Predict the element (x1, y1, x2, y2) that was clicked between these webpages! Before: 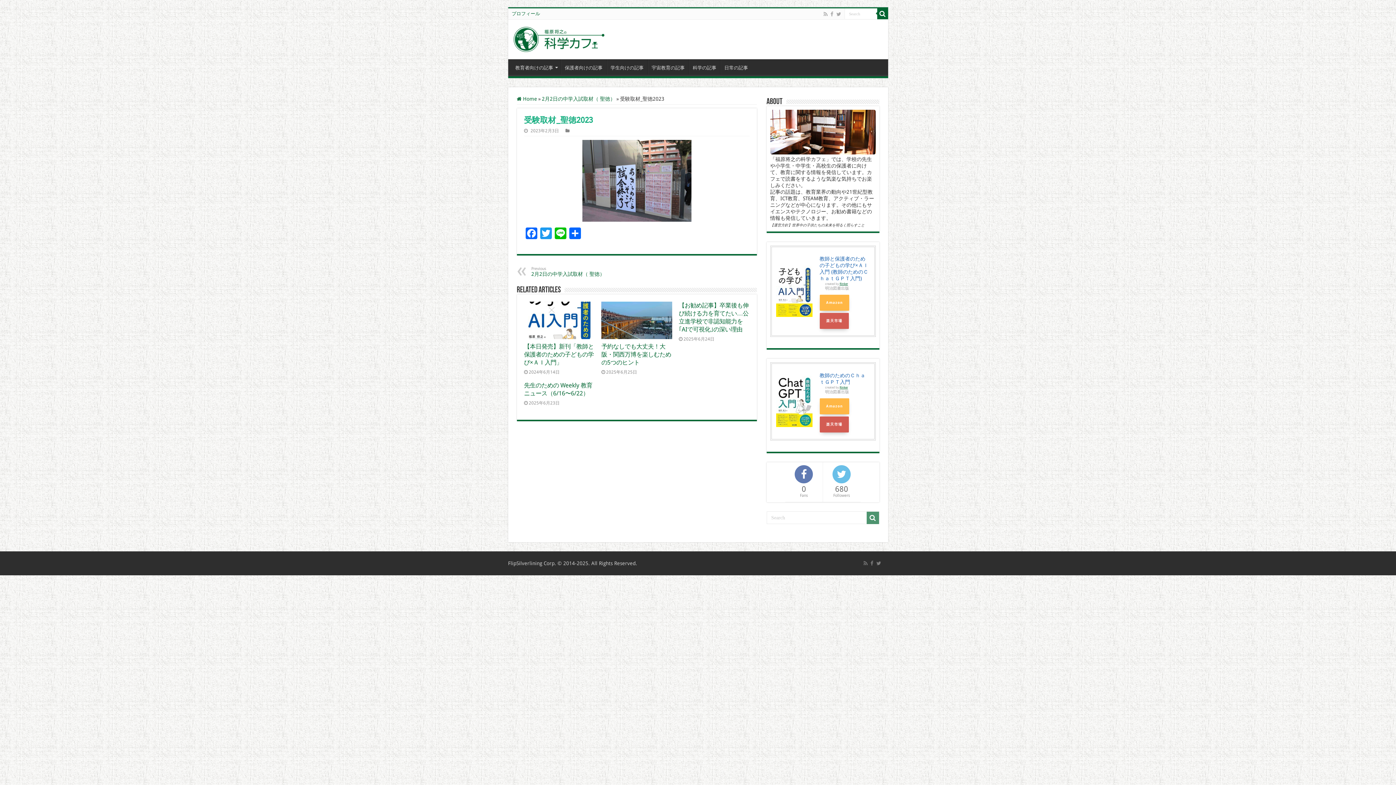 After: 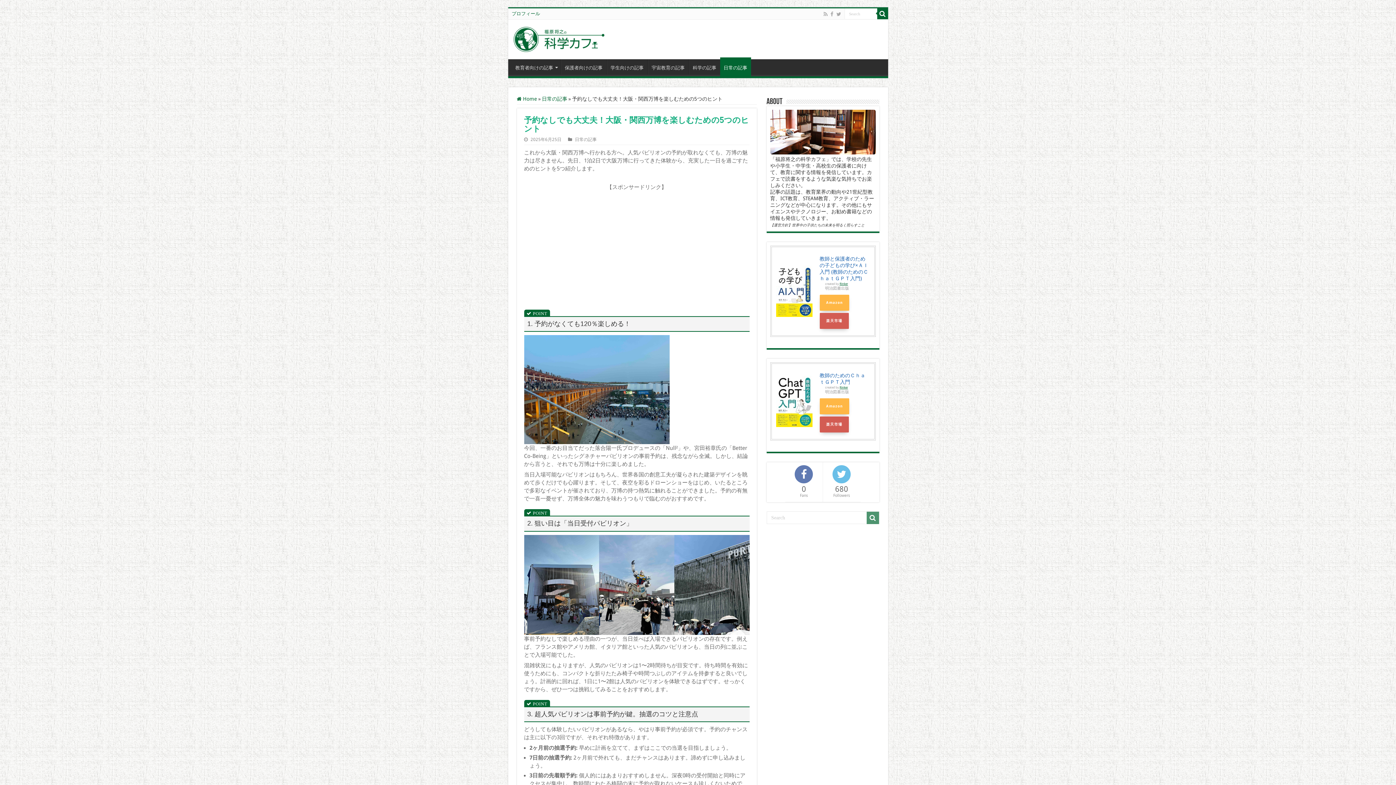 Action: label: 予約なしでも大丈夫！大阪・関西万博を楽しむための5つのヒント bbox: (601, 343, 671, 366)